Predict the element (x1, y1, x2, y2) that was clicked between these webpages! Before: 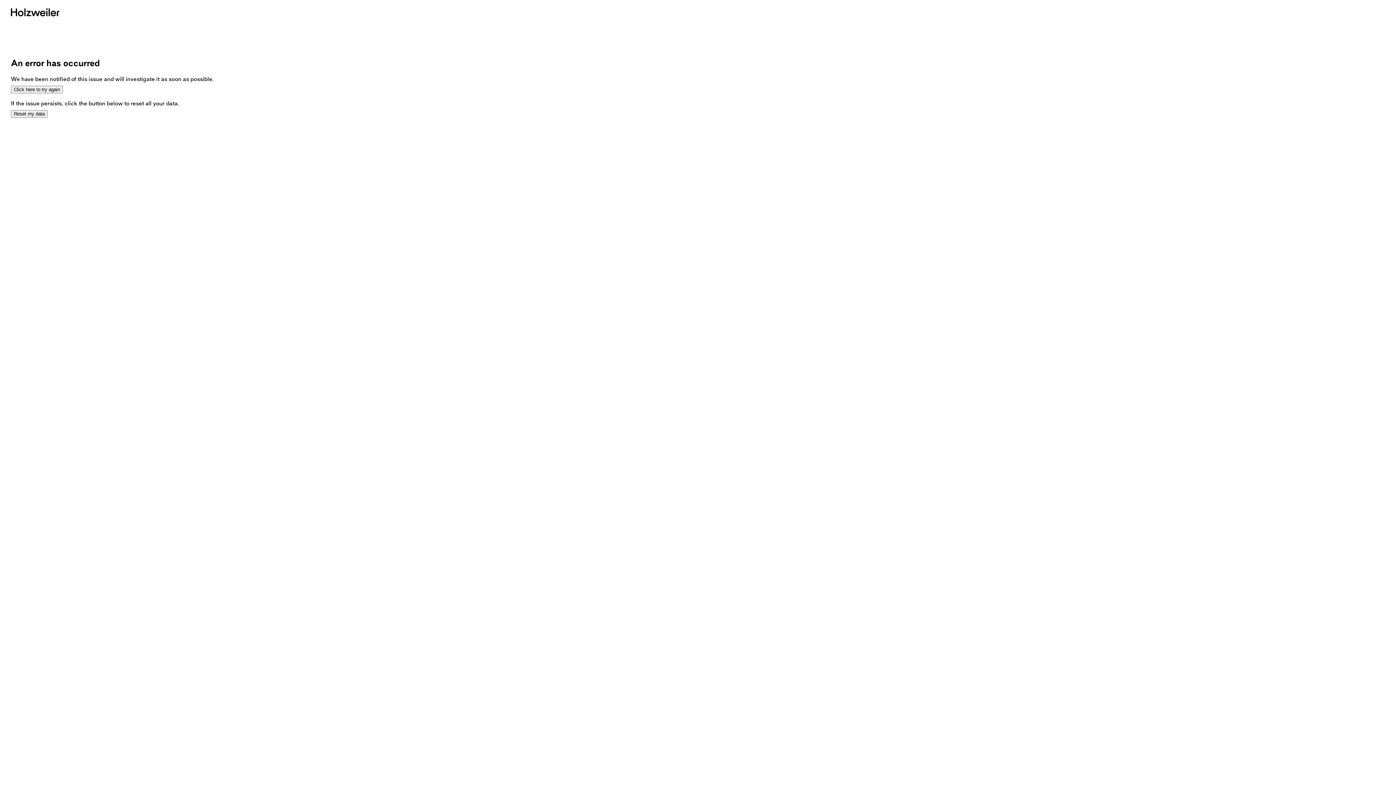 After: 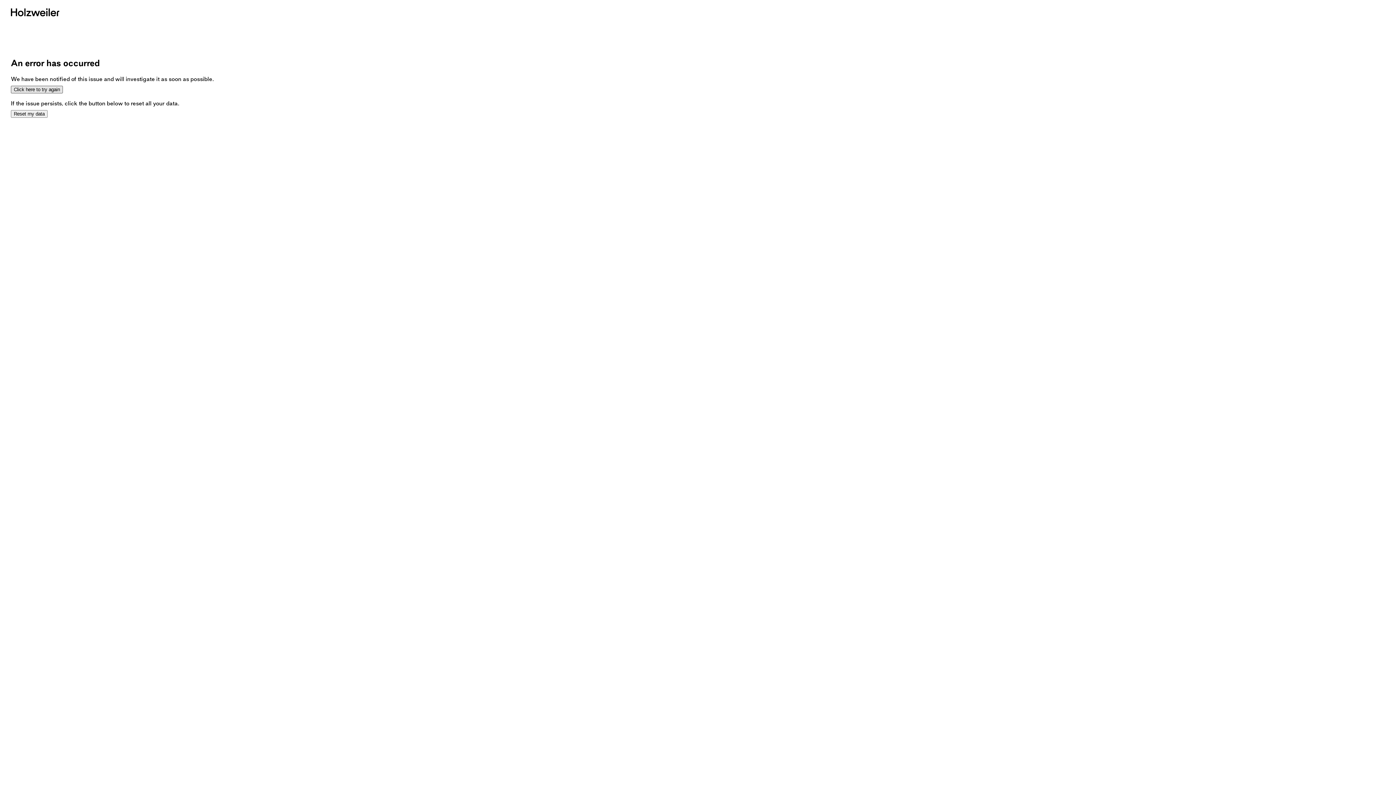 Action: label: Click here to try again bbox: (10, 85, 62, 93)